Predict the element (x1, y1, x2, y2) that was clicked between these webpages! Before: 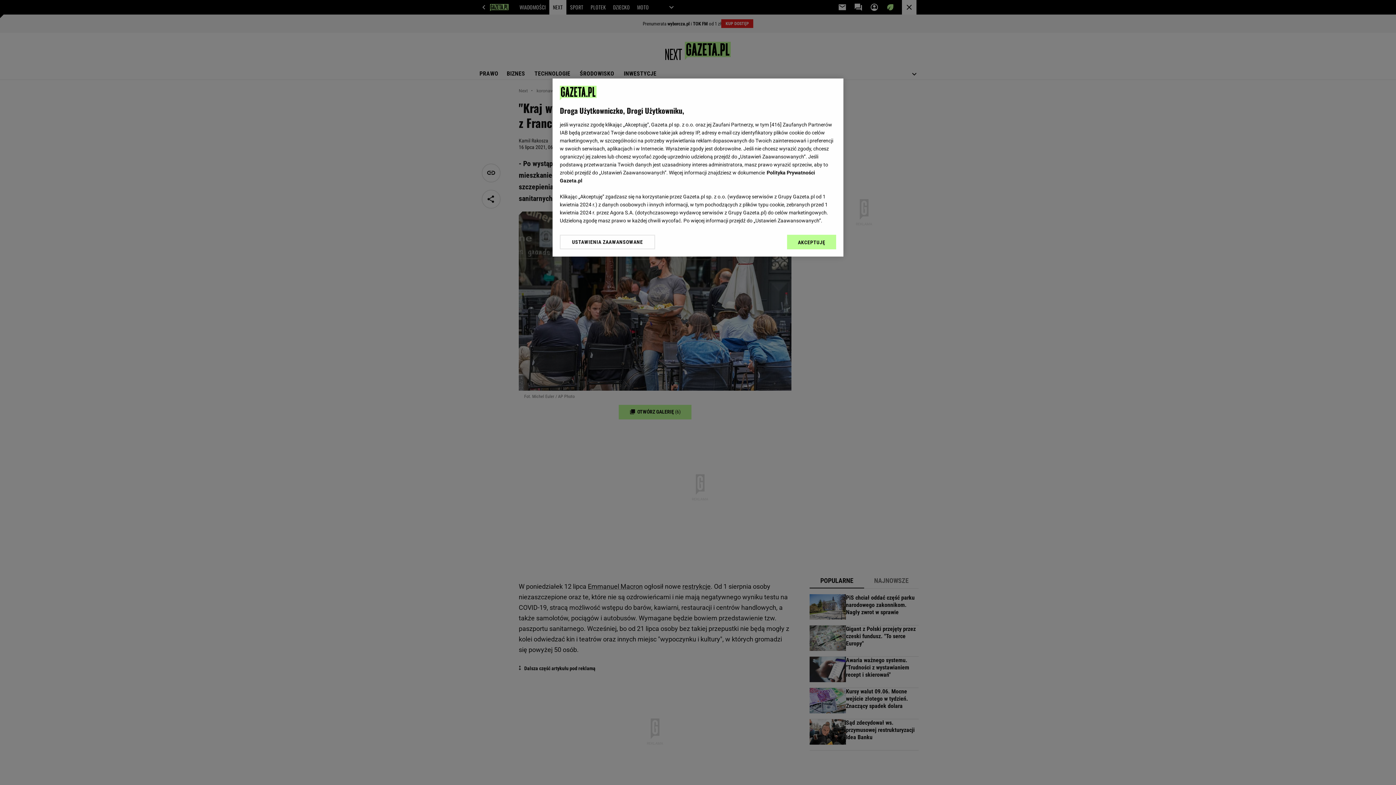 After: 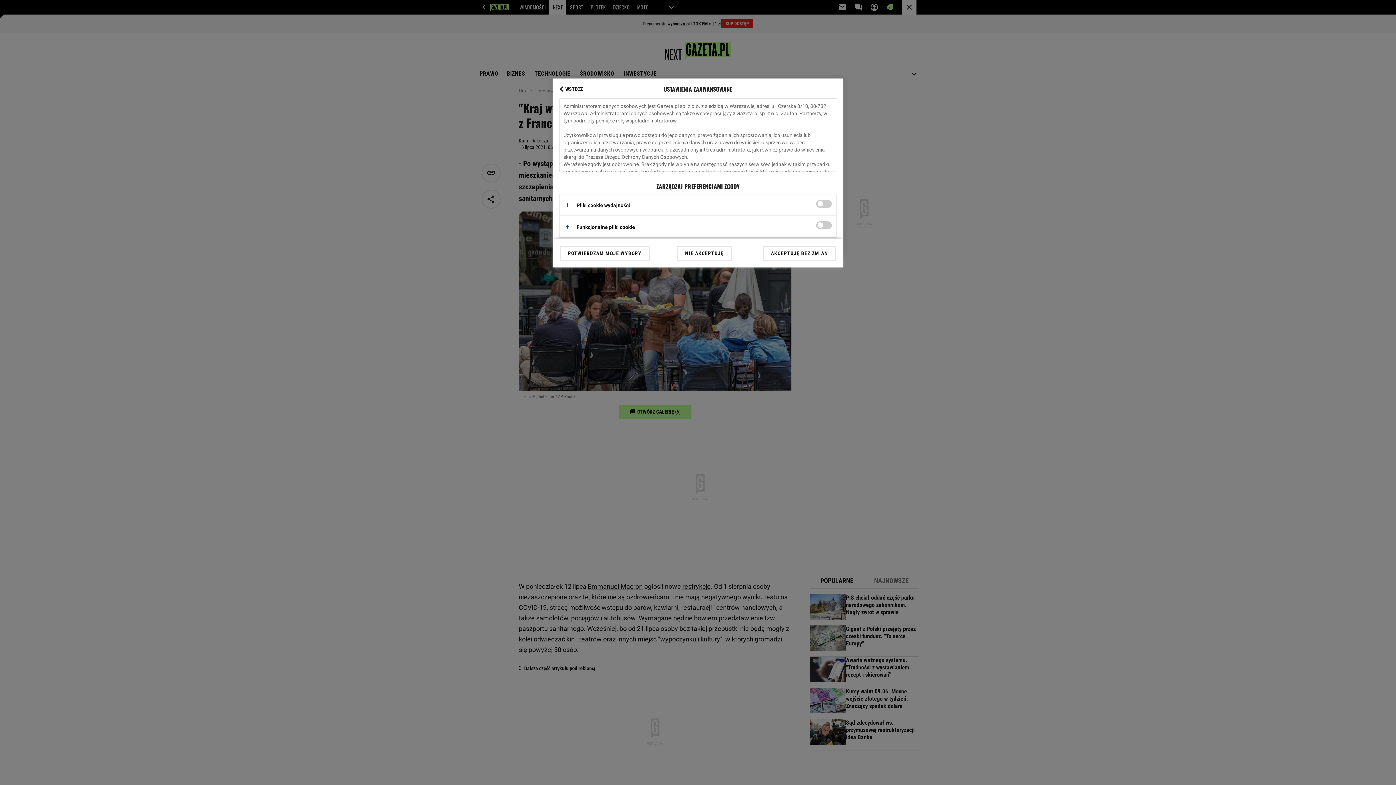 Action: bbox: (560, 234, 655, 249) label: USTAWIENIA ZAAWANSOWANE